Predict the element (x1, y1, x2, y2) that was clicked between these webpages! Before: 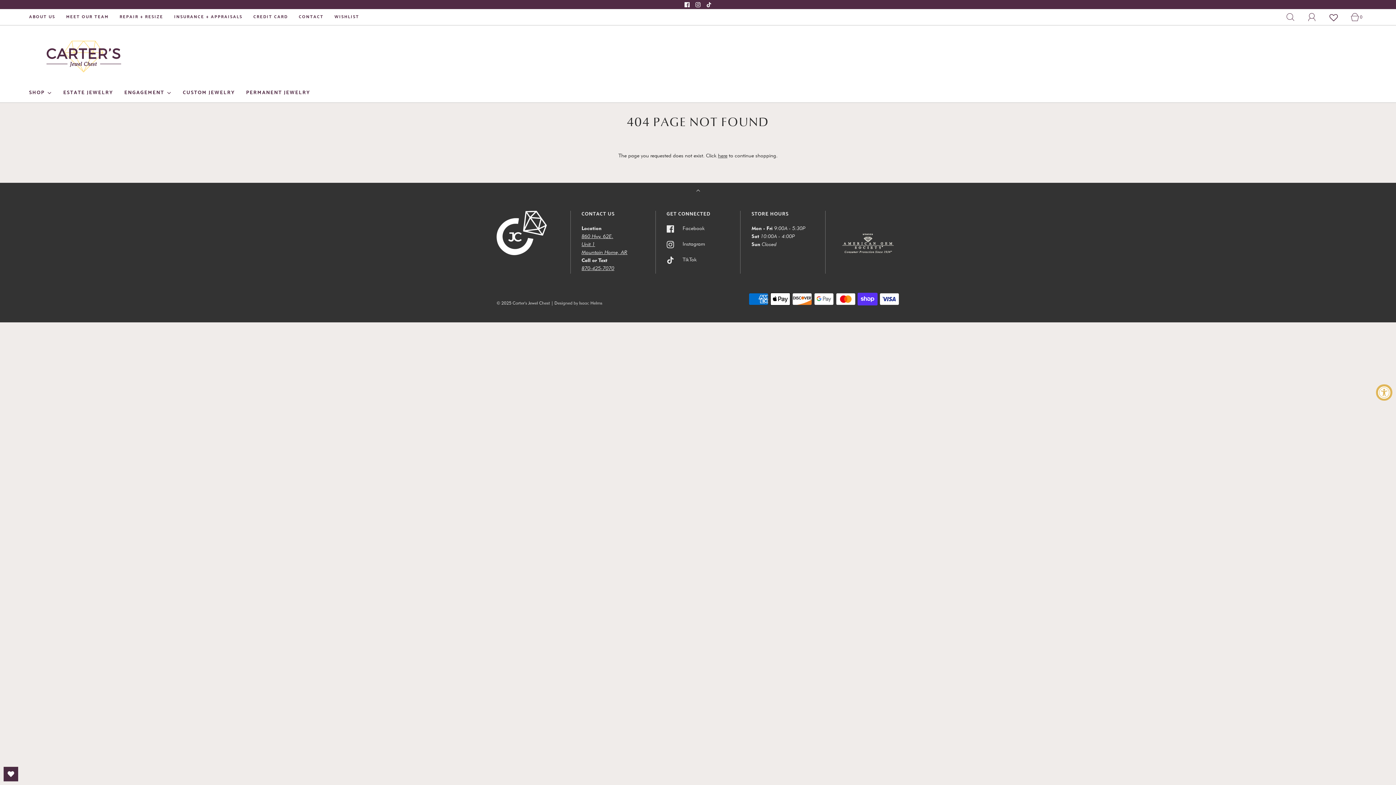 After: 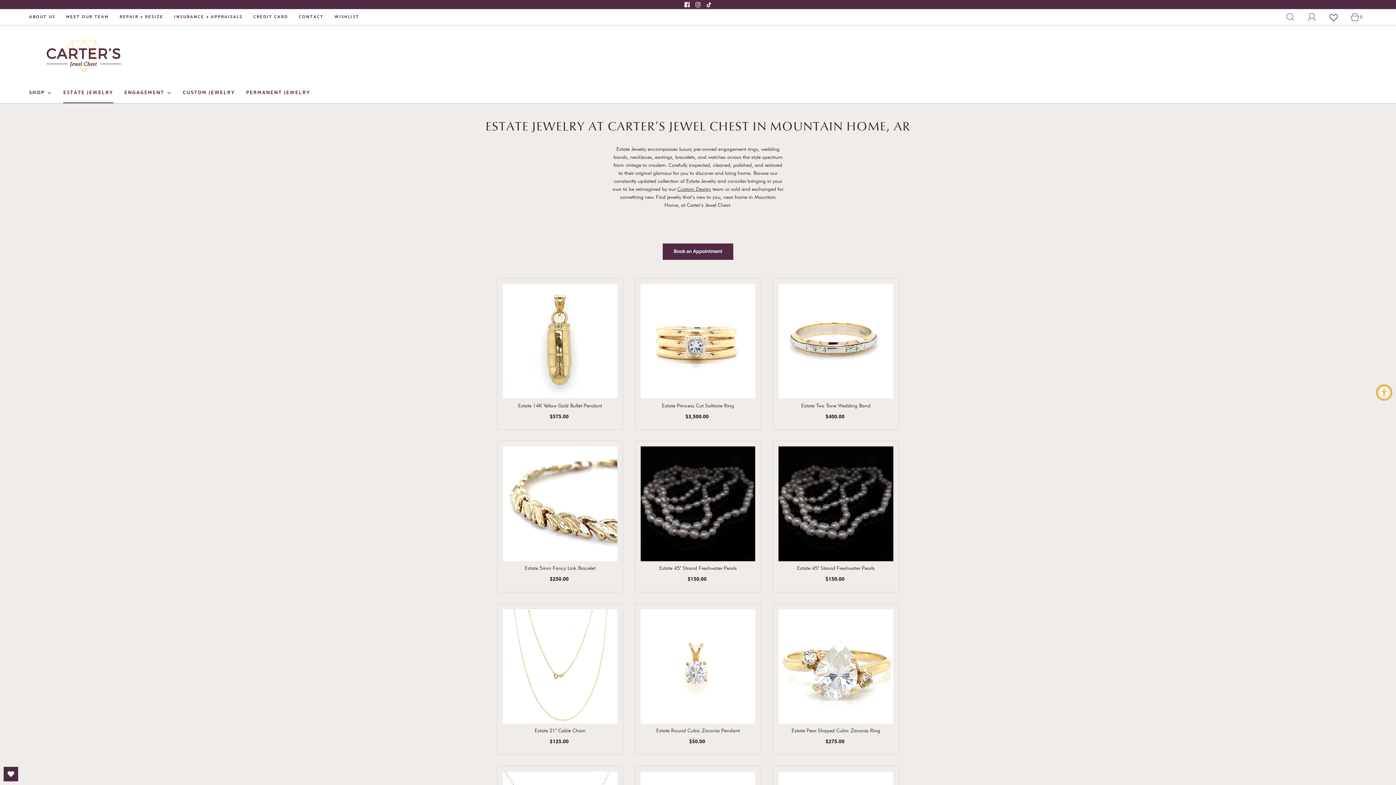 Action: bbox: (63, 83, 113, 102) label: ESTATE JEWELRY